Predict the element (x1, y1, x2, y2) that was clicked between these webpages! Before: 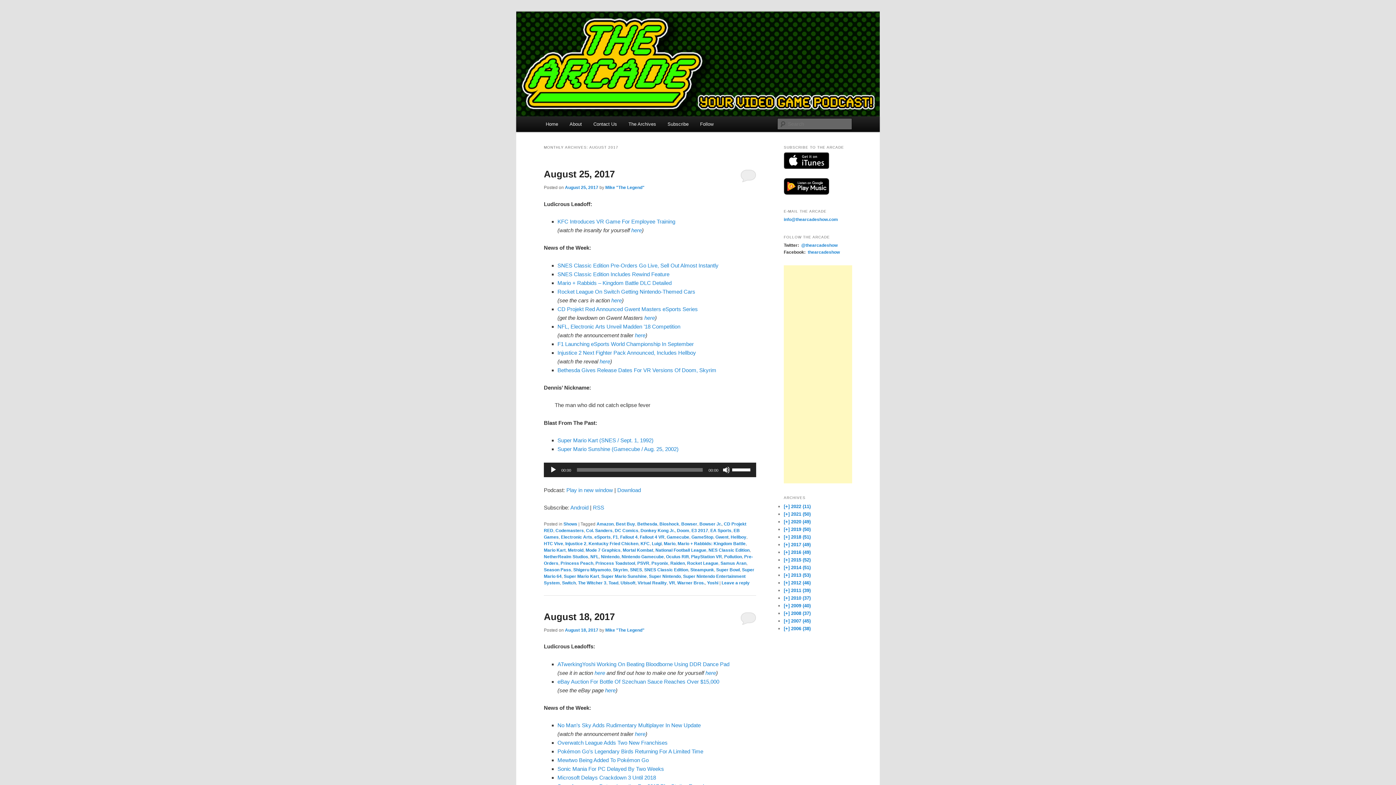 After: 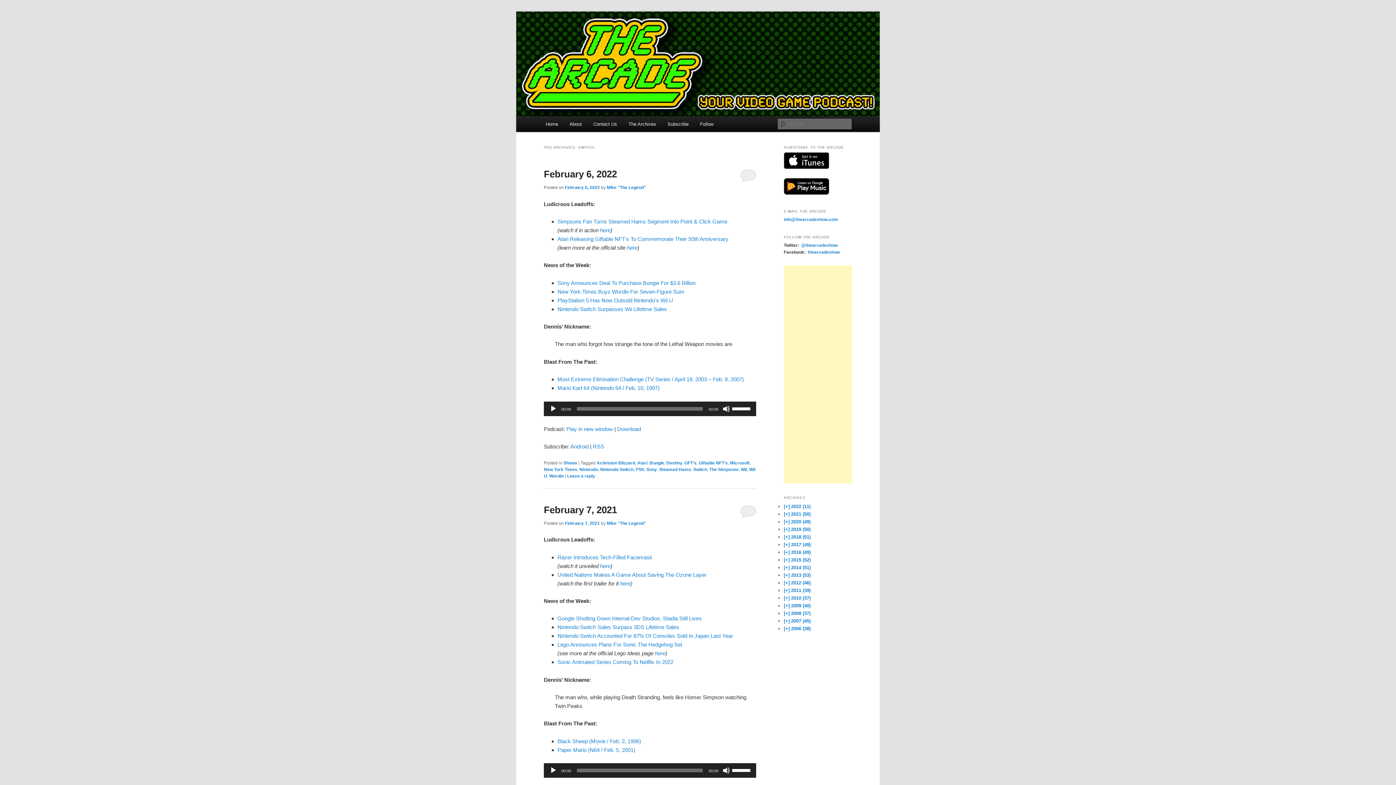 Action: bbox: (562, 580, 576, 585) label: Switch